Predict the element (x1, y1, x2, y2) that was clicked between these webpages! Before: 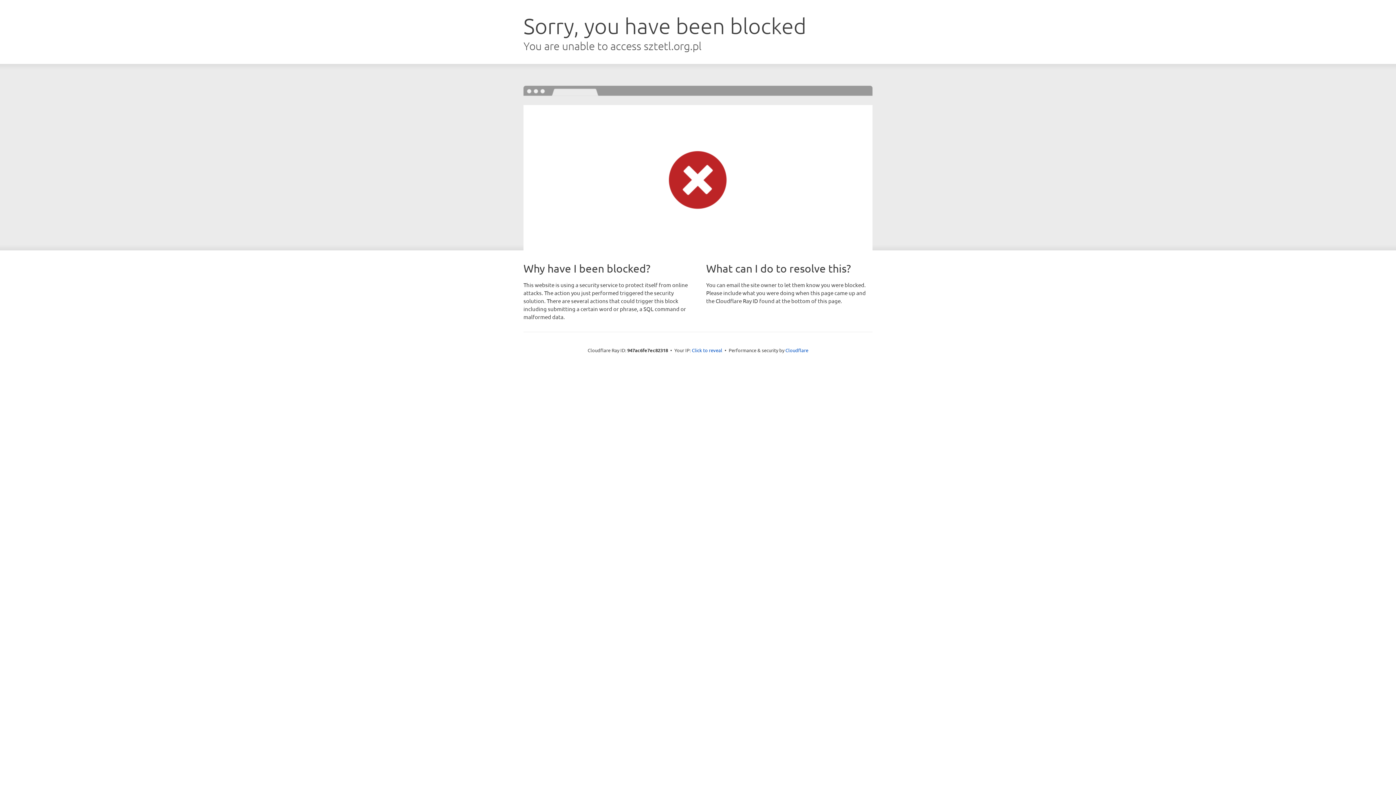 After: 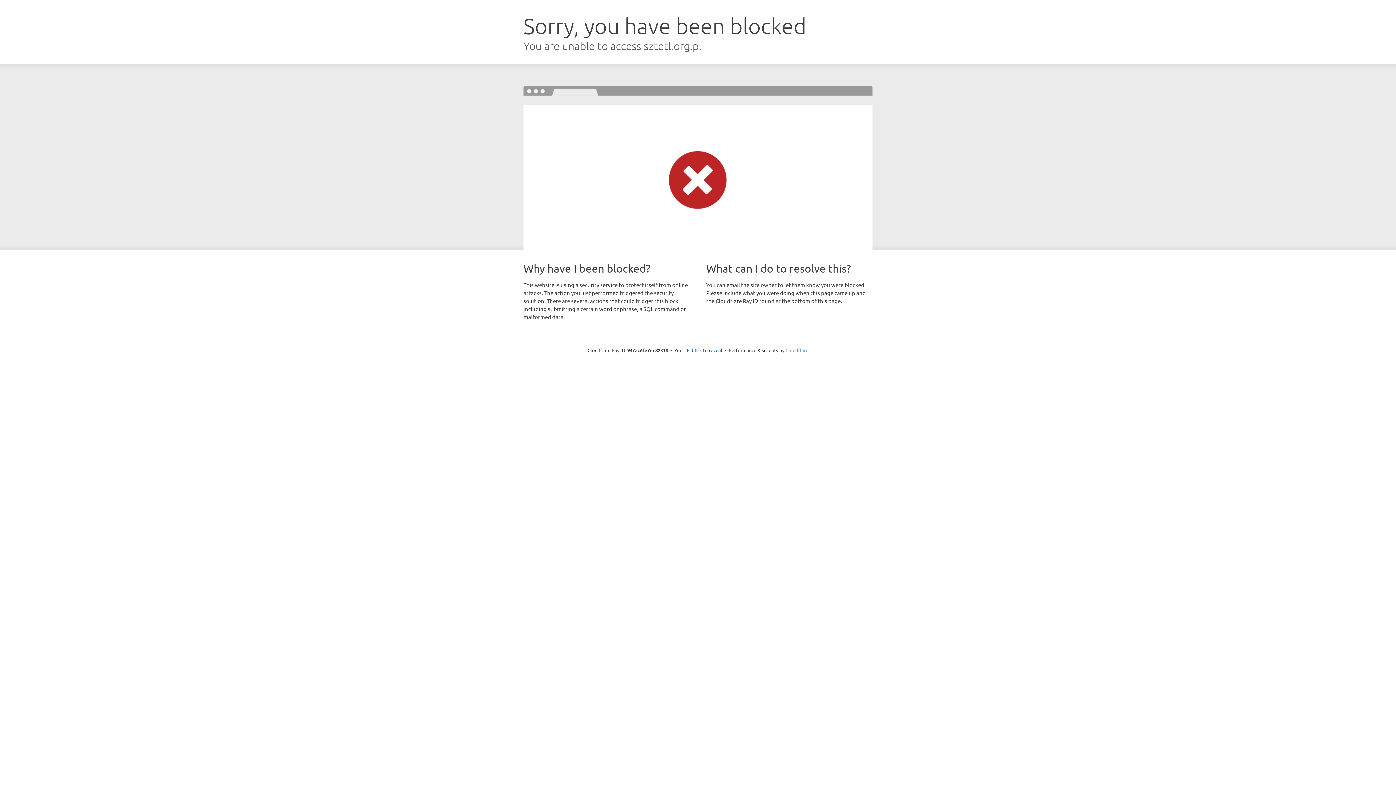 Action: bbox: (785, 347, 808, 353) label: Cloudflare